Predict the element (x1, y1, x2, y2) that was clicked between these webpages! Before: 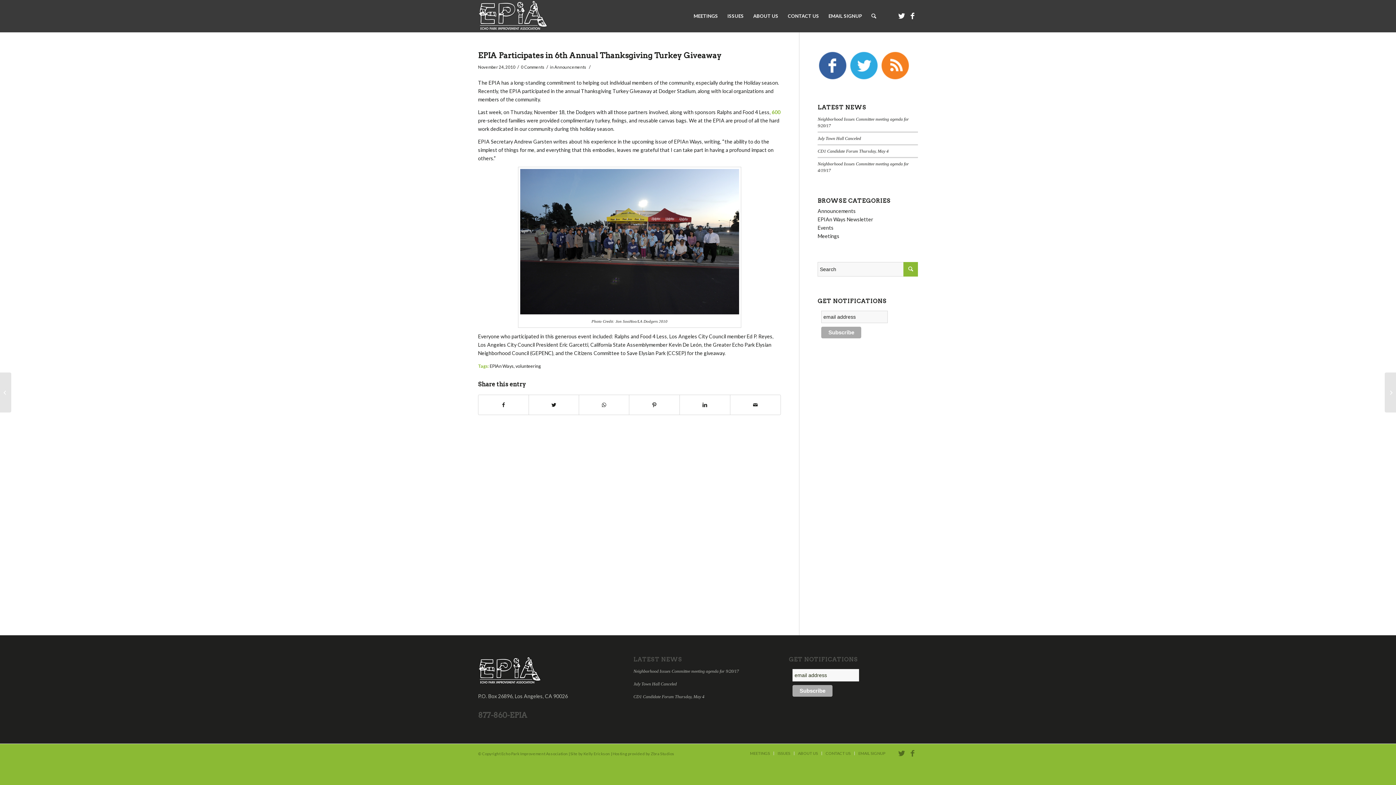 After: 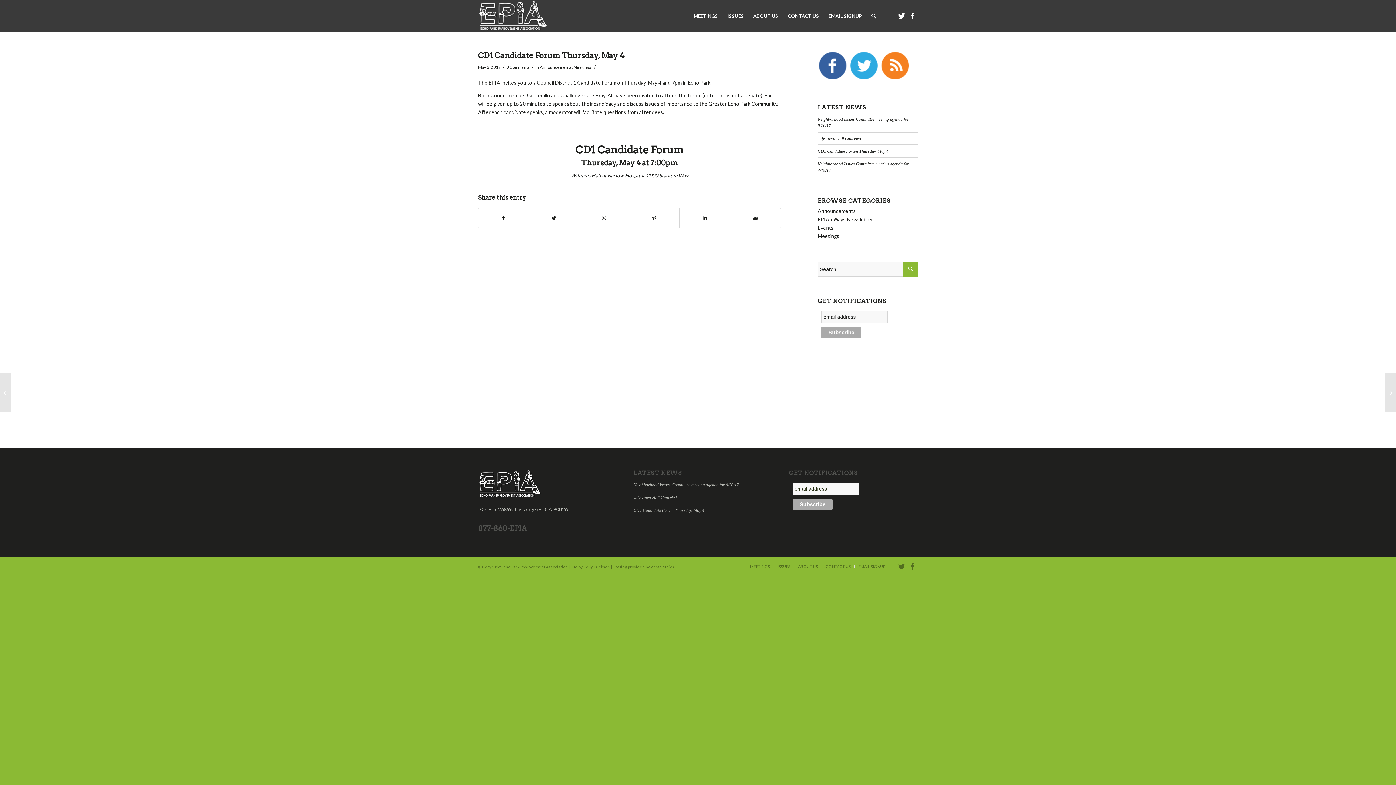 Action: label: CD1 Candidate Forum Thursday, May 4 bbox: (817, 148, 888, 153)